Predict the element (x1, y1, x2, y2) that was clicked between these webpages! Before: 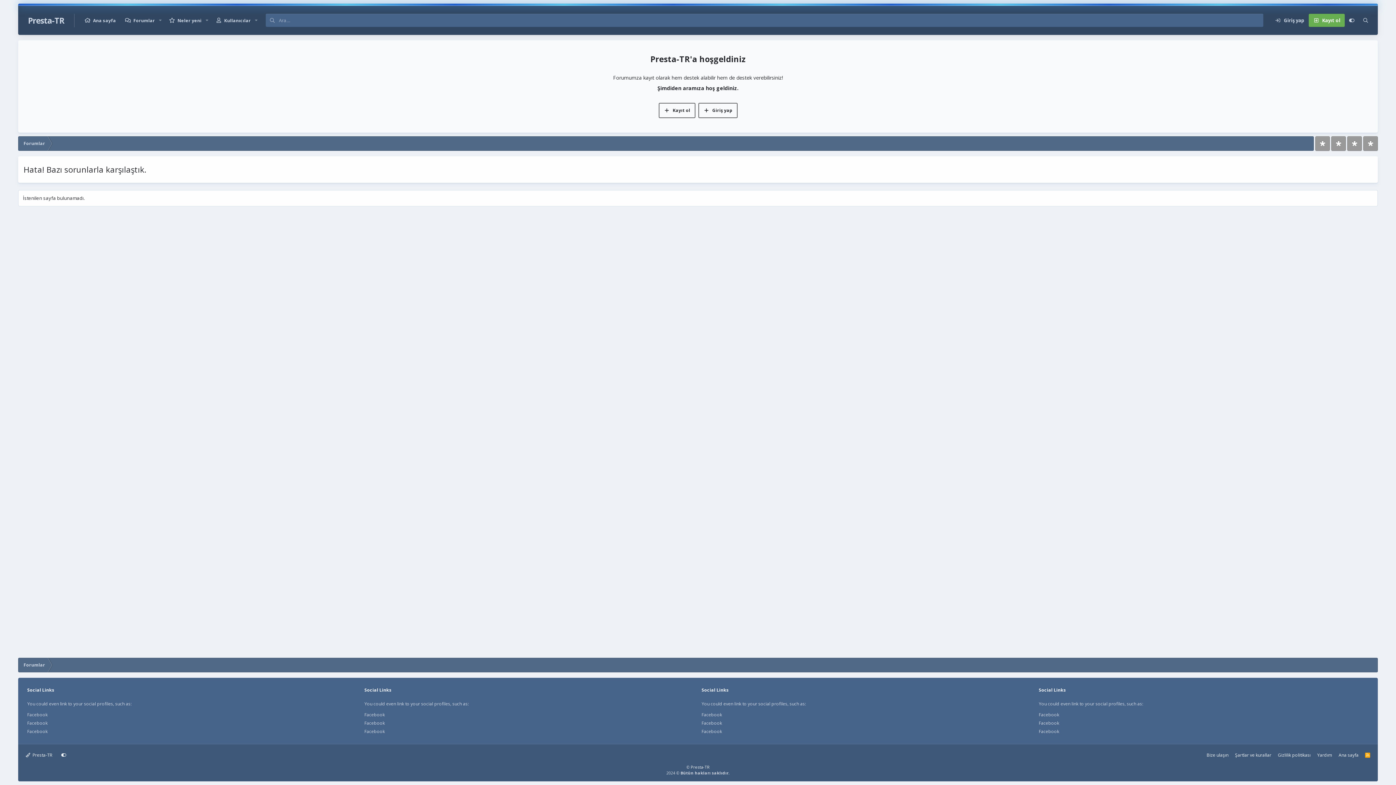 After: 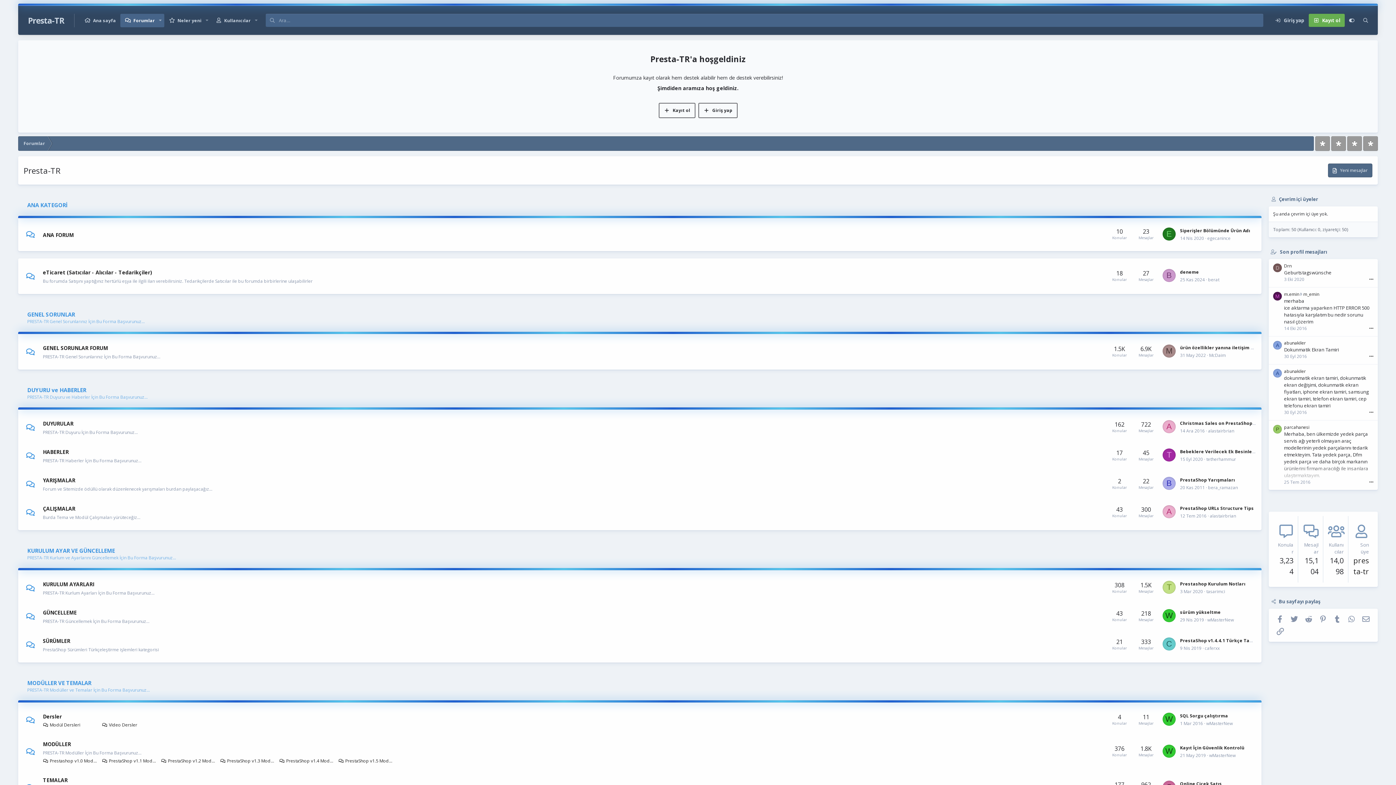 Action: label: Forumlar bbox: (18, 658, 50, 672)